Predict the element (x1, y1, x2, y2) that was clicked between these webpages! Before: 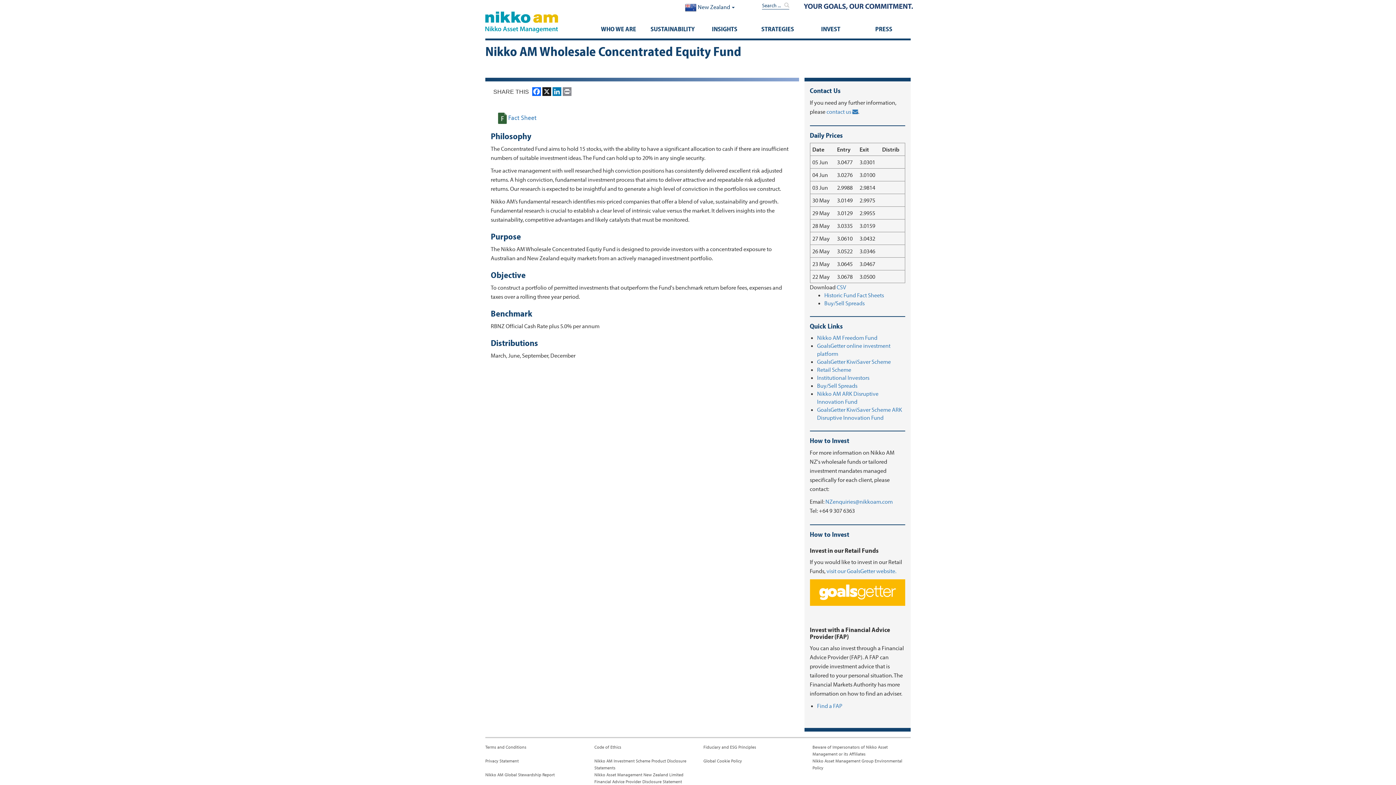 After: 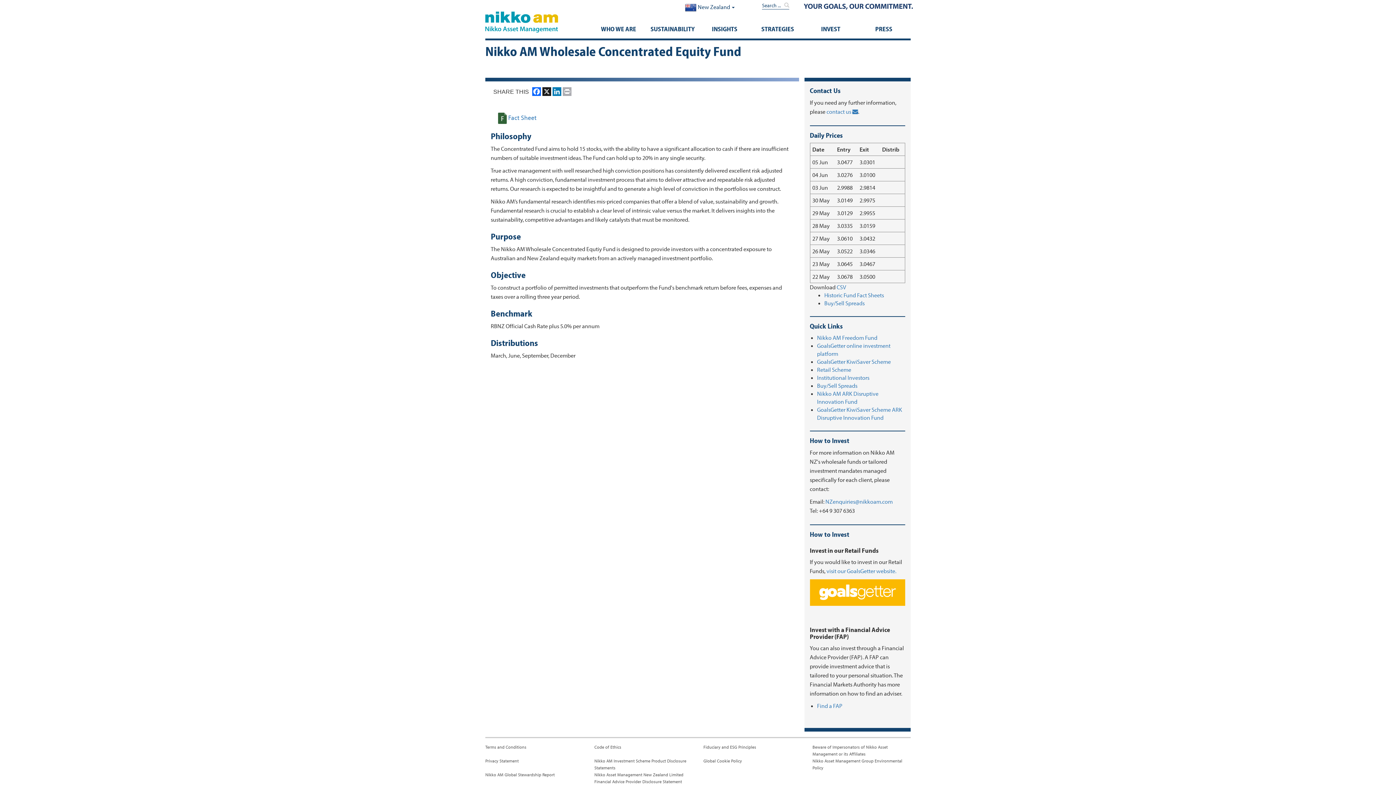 Action: bbox: (562, 87, 572, 96) label: Print